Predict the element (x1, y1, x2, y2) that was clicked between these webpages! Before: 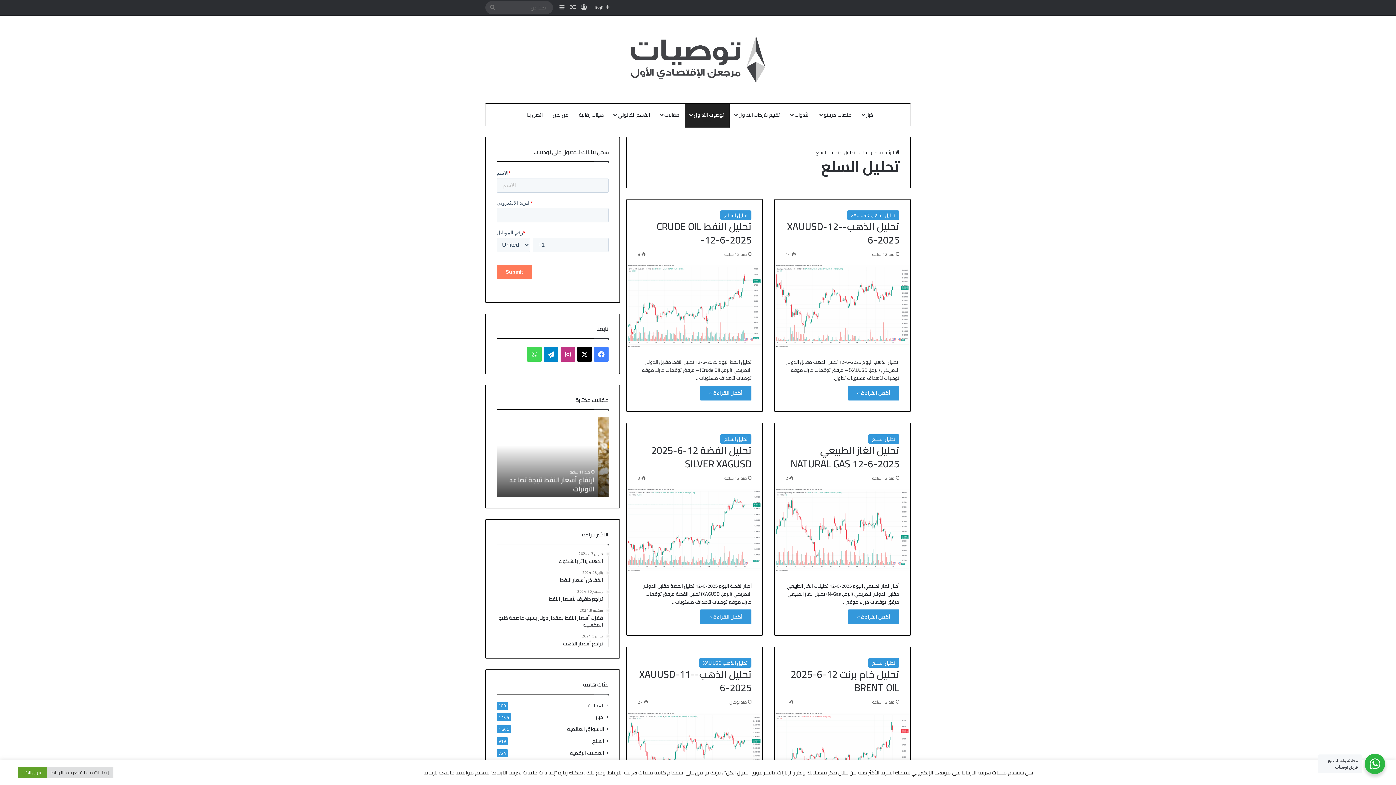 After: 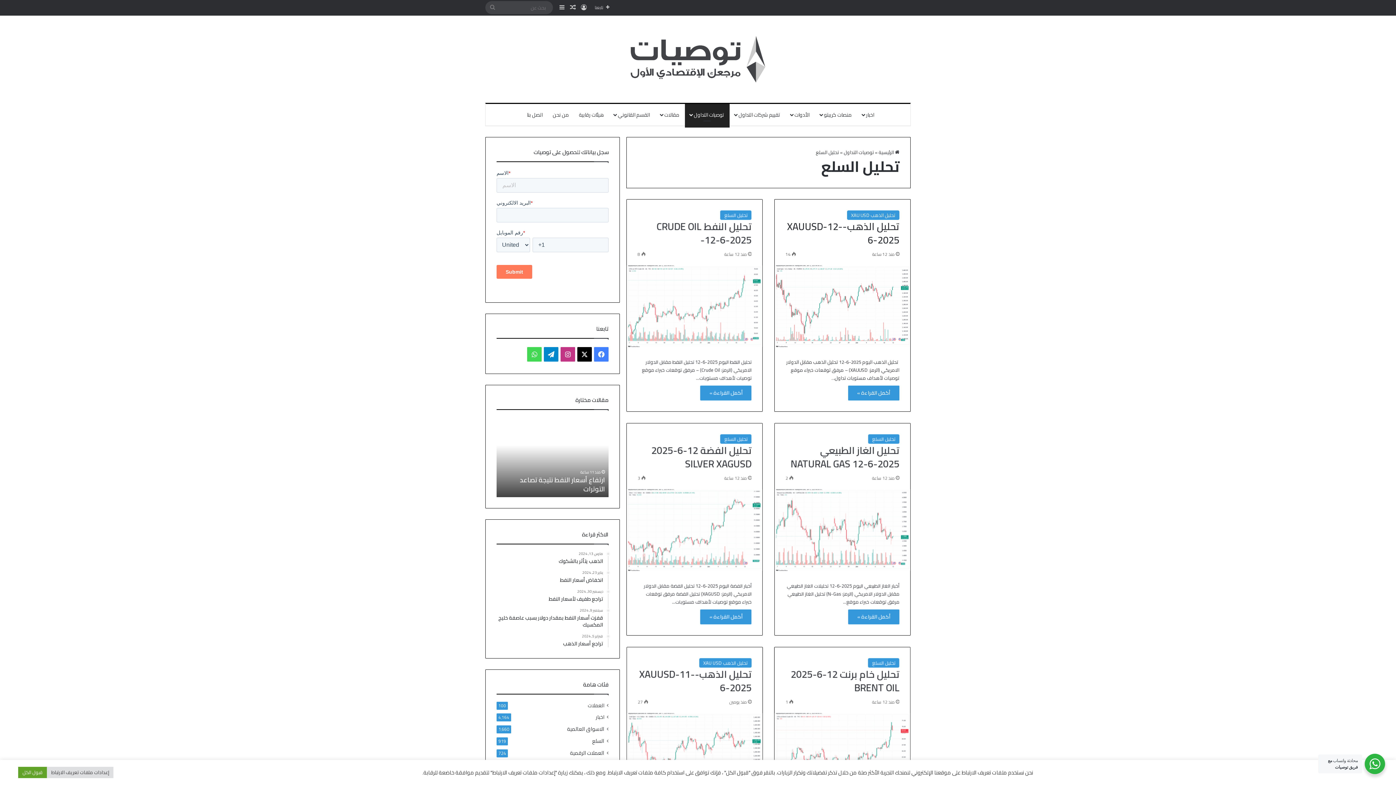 Action: bbox: (868, 434, 899, 444) label: تحليل السلع